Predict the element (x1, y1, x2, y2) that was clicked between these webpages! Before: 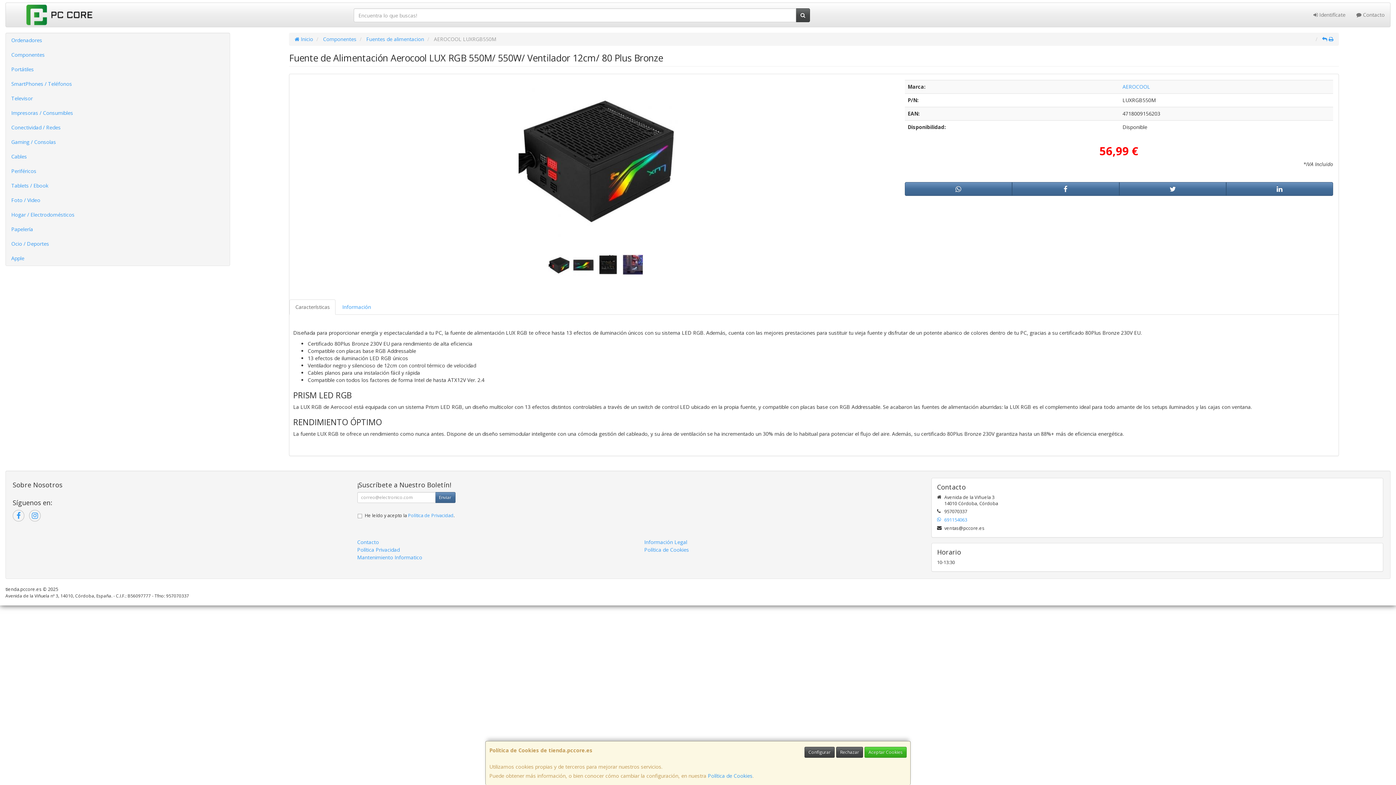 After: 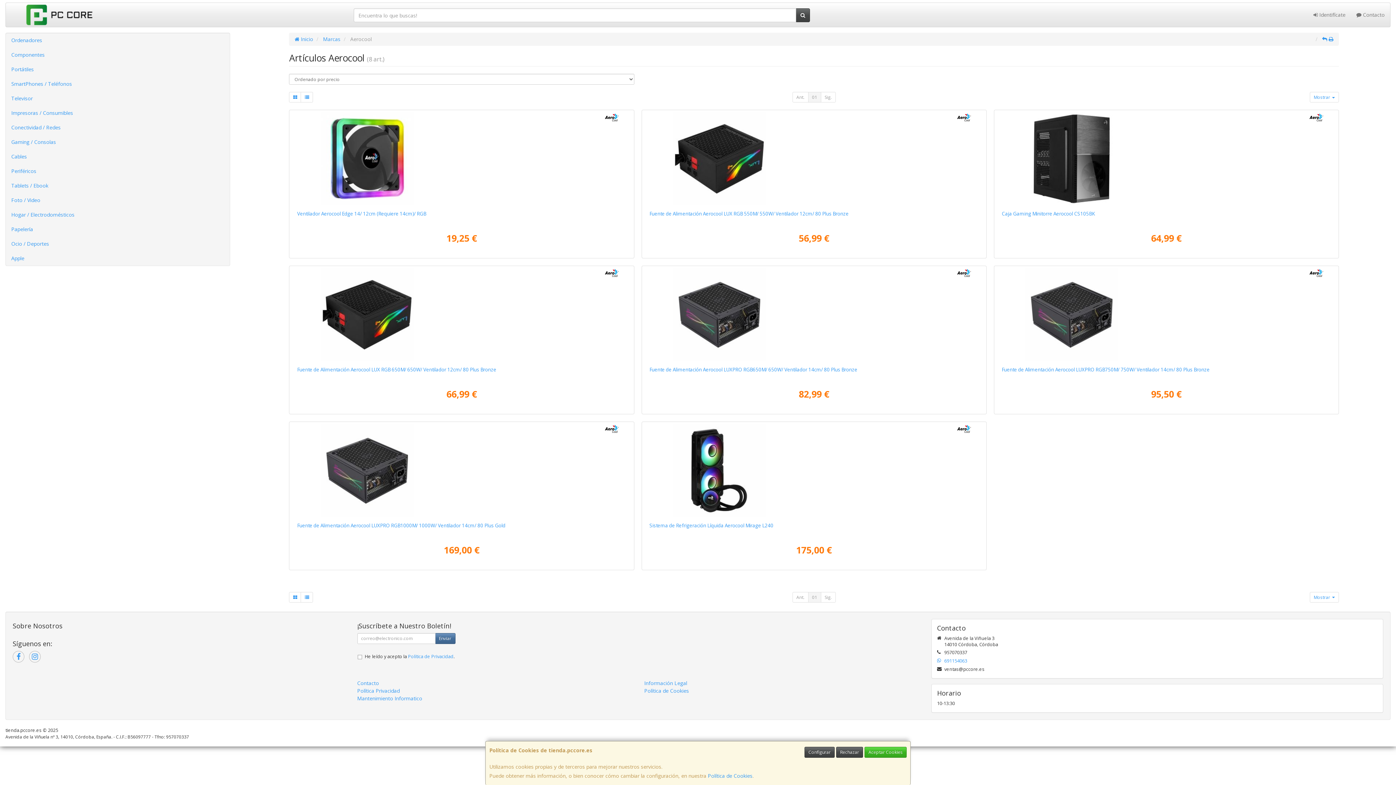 Action: bbox: (1122, 83, 1150, 90) label: AEROCOOL